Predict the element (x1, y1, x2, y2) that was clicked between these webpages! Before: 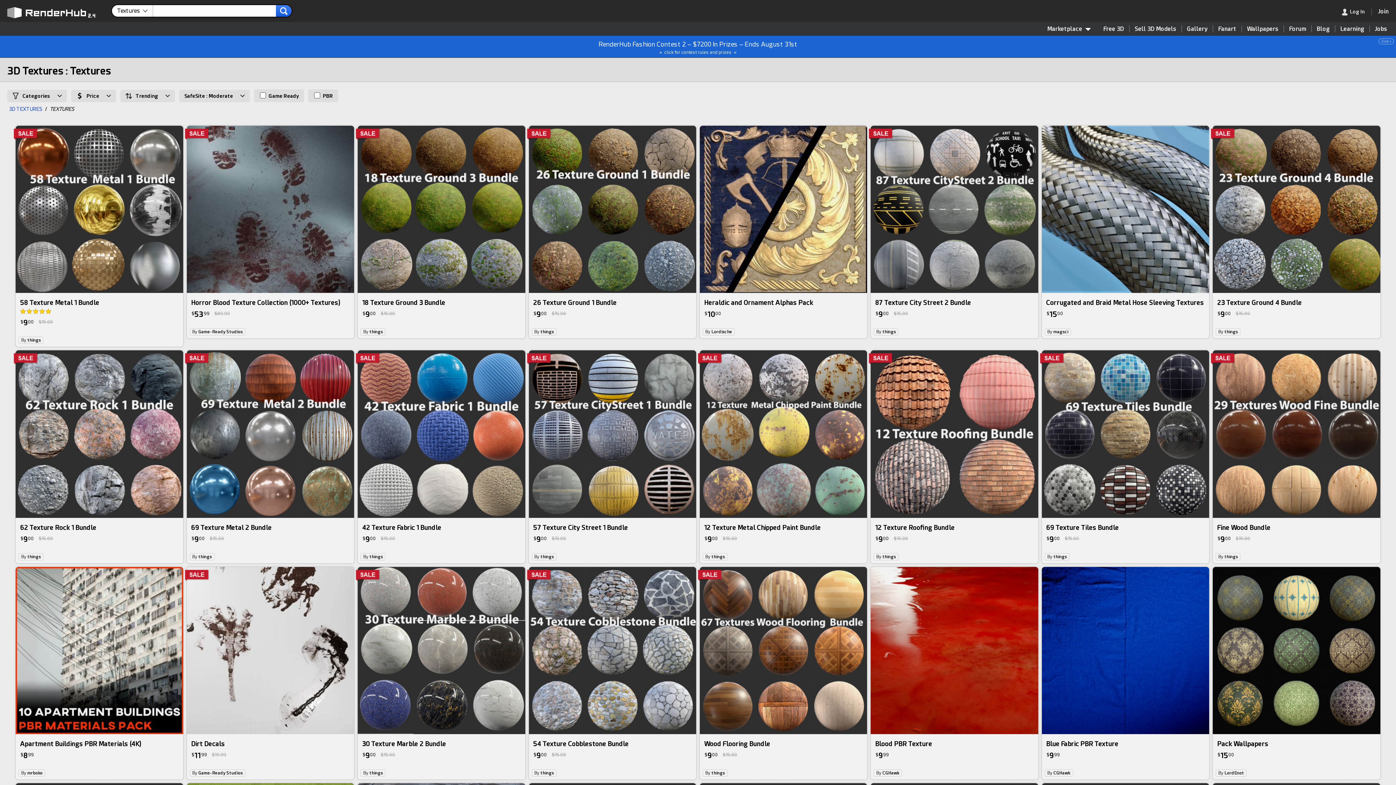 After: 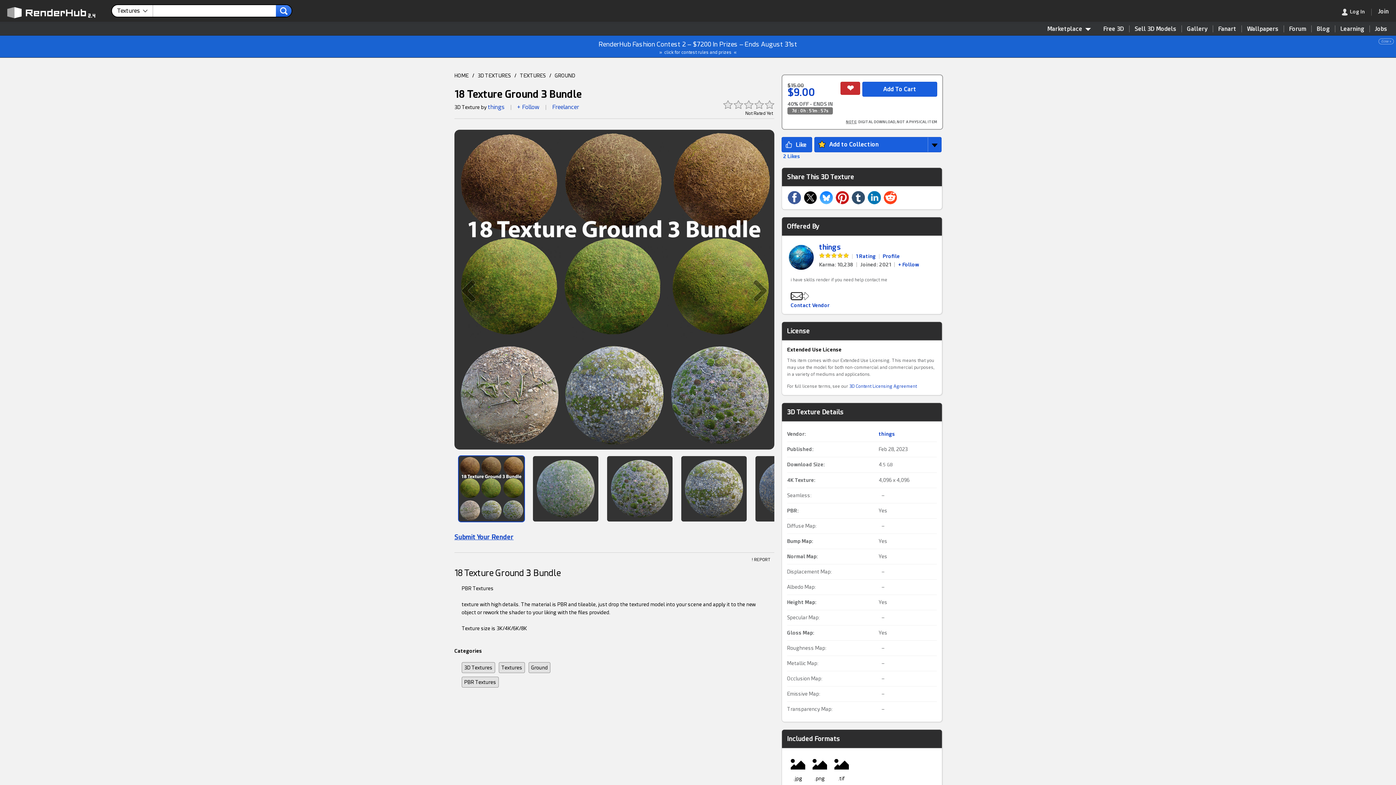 Action: label: 18 Texture Ground 3 Bundle
$900 $15.00 bbox: (362, 298, 520, 319)